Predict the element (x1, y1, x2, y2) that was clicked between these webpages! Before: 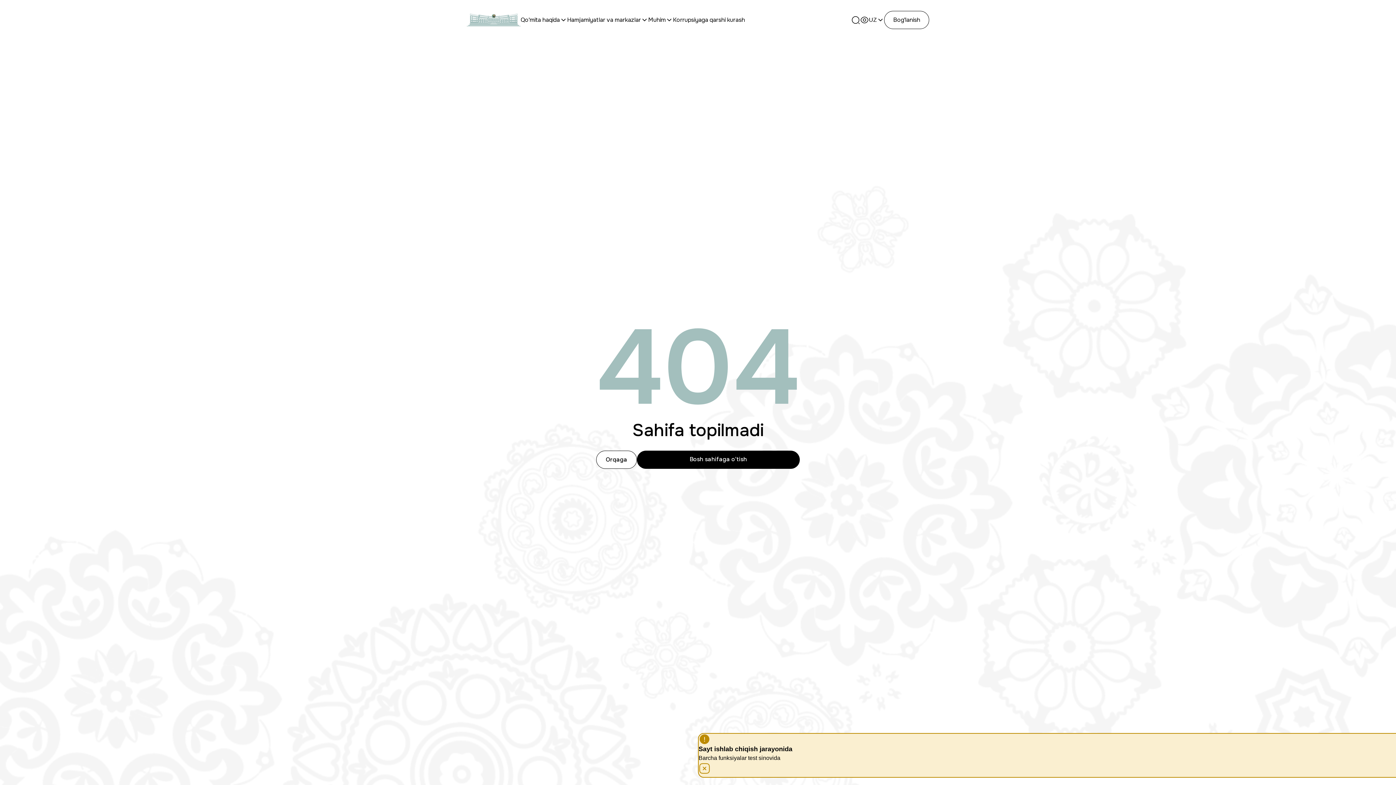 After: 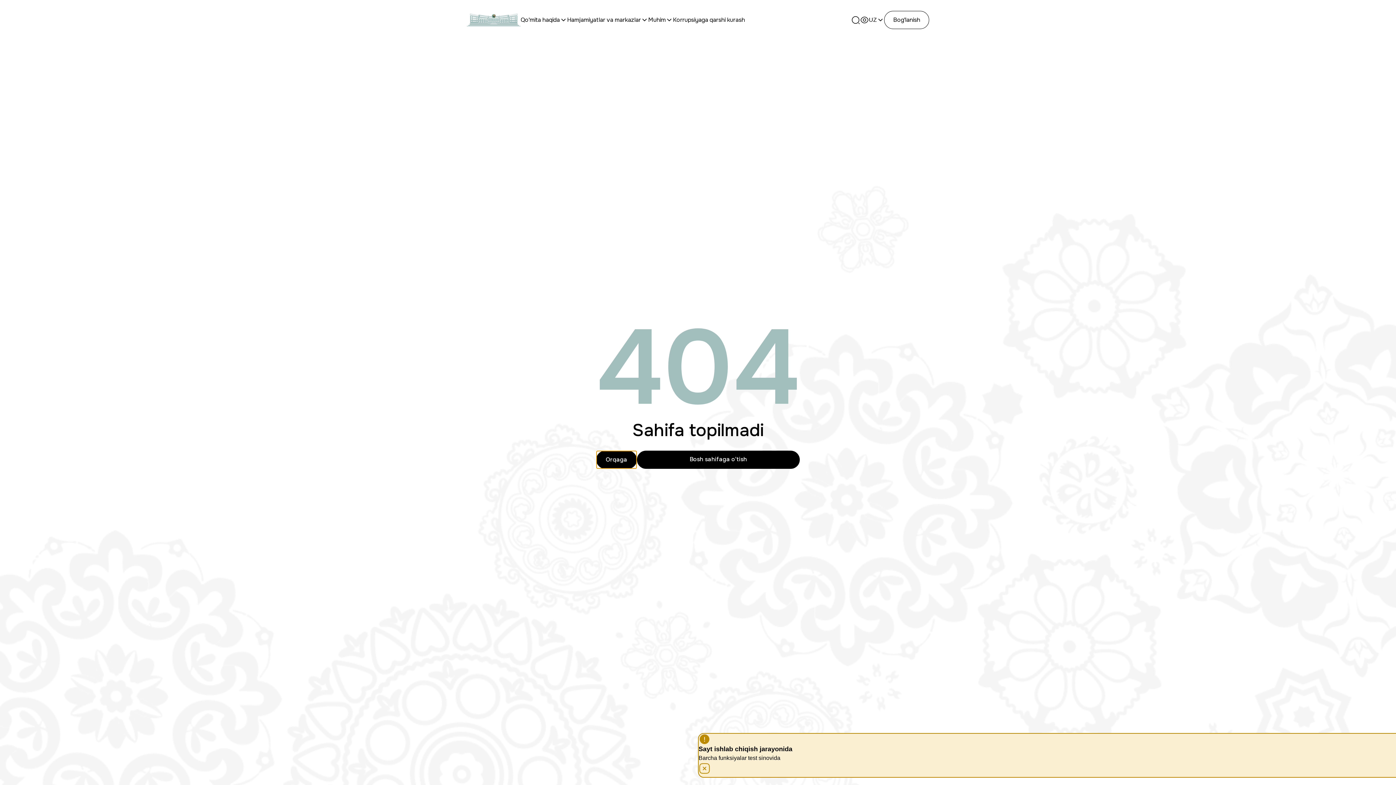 Action: bbox: (596, 450, 637, 469) label: Orqaga